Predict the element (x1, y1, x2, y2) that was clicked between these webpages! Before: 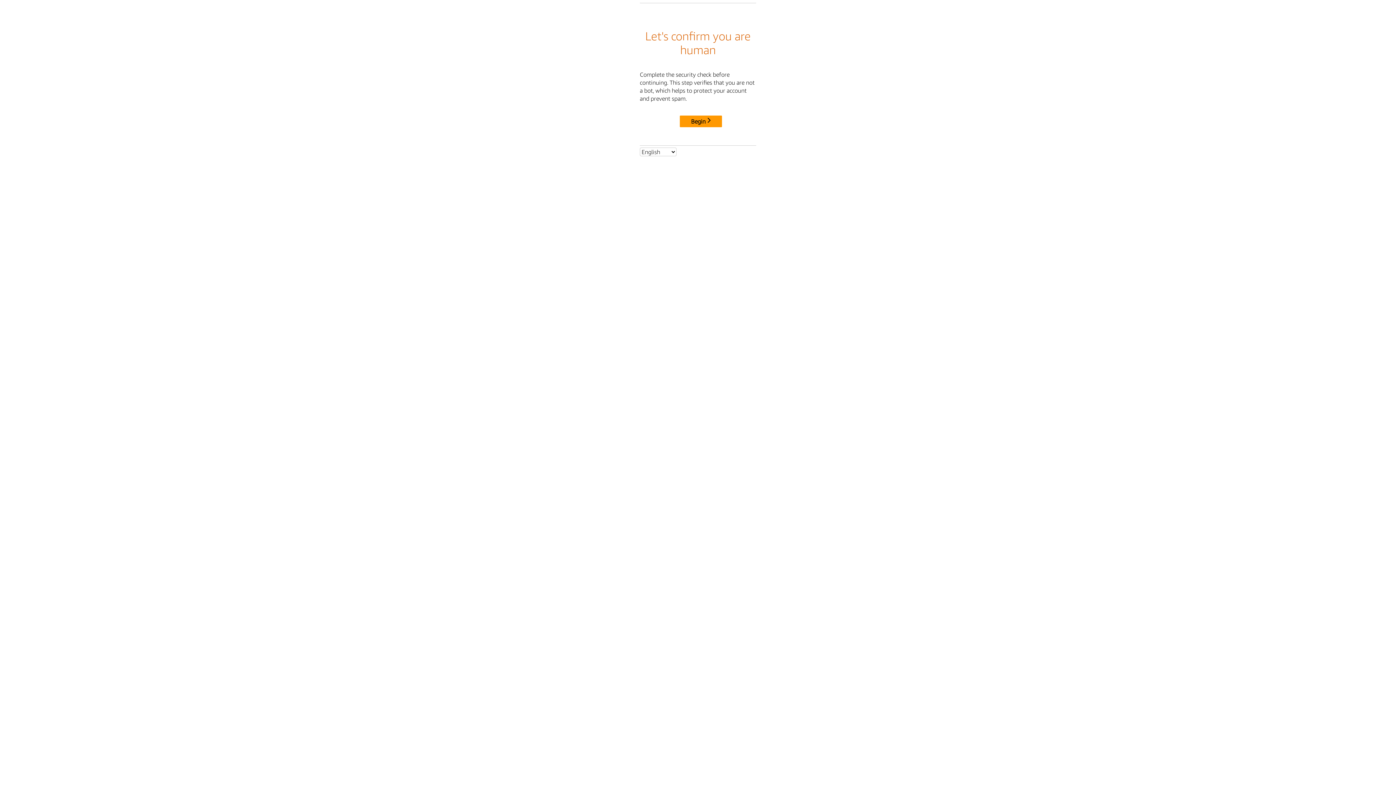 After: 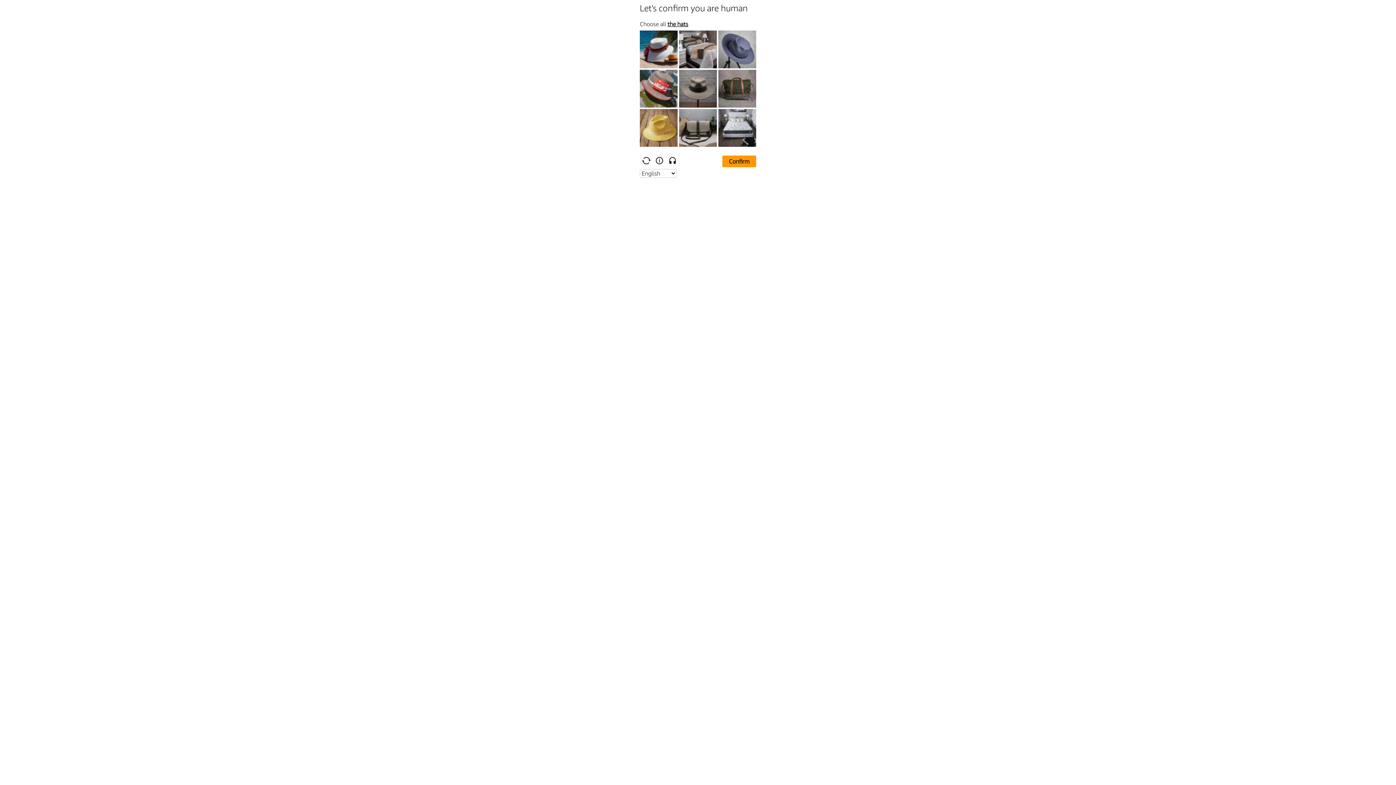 Action: bbox: (680, 115, 722, 127) label: Begin